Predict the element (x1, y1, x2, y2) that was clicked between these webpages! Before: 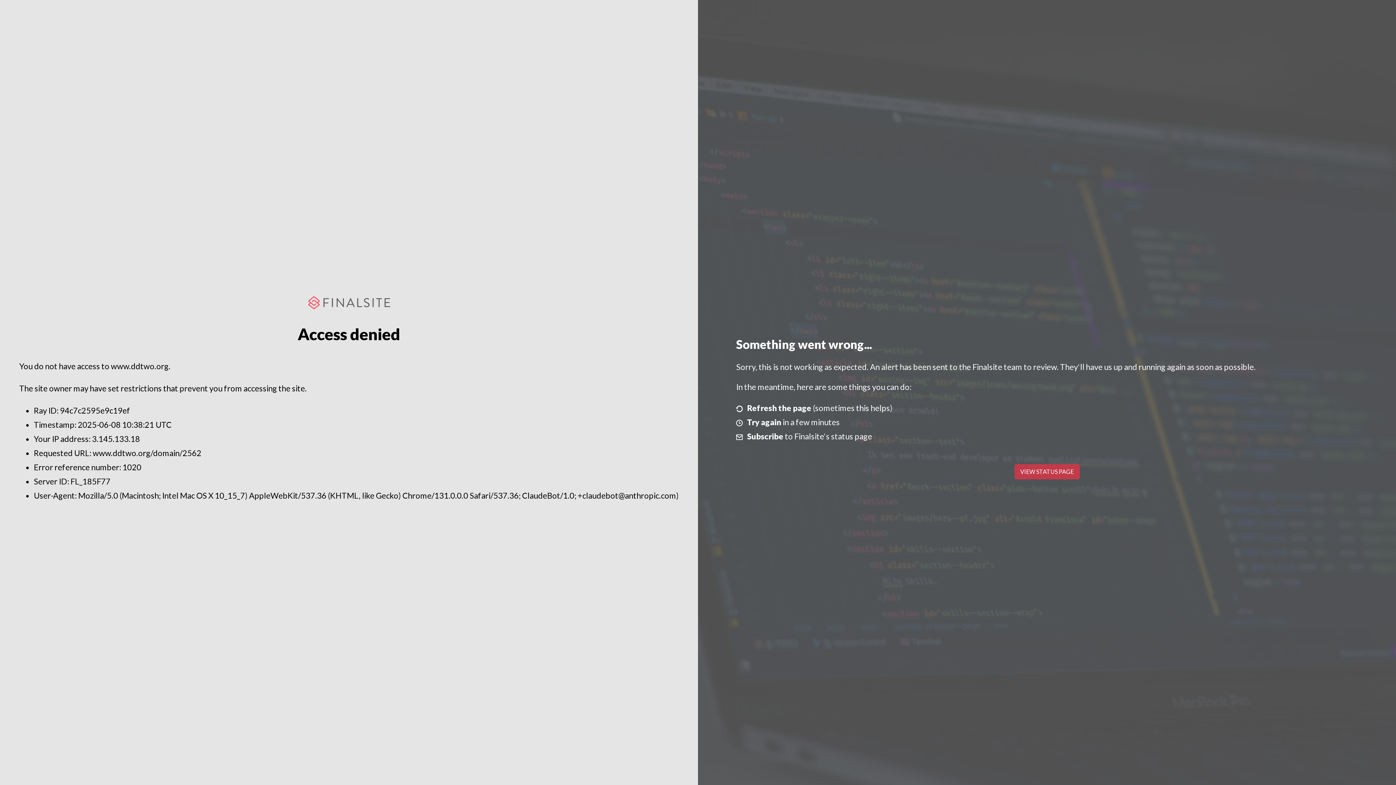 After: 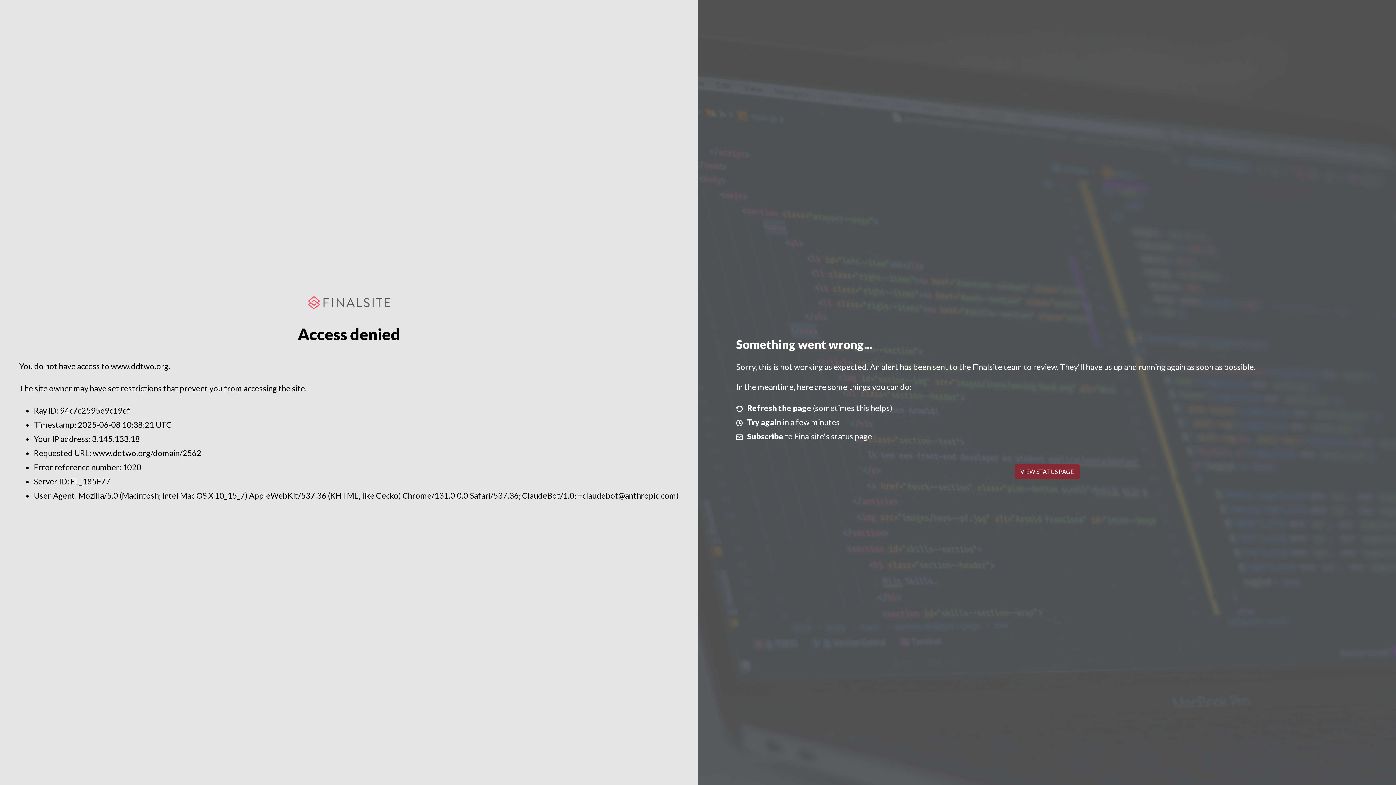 Action: label: VIEW STATUS PAGE bbox: (1014, 464, 1079, 479)